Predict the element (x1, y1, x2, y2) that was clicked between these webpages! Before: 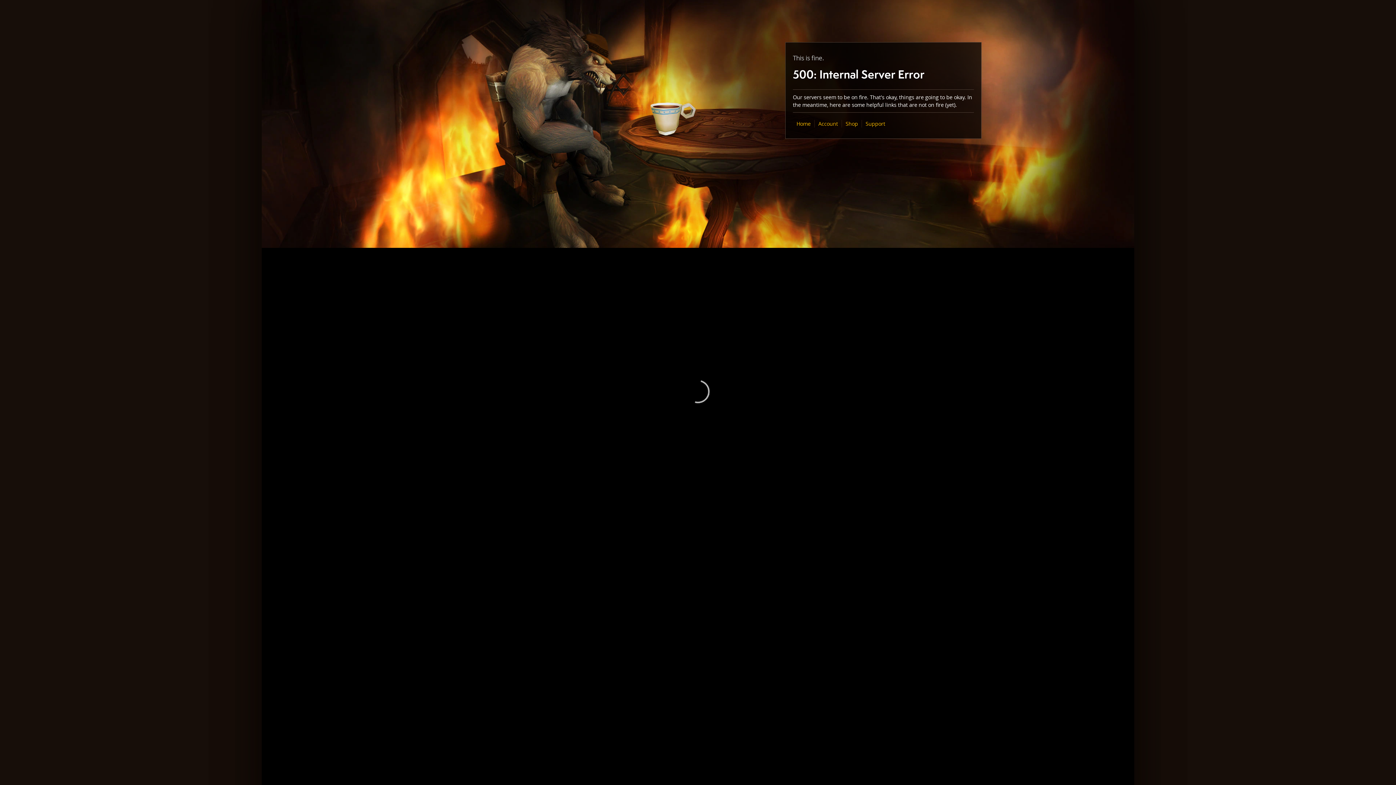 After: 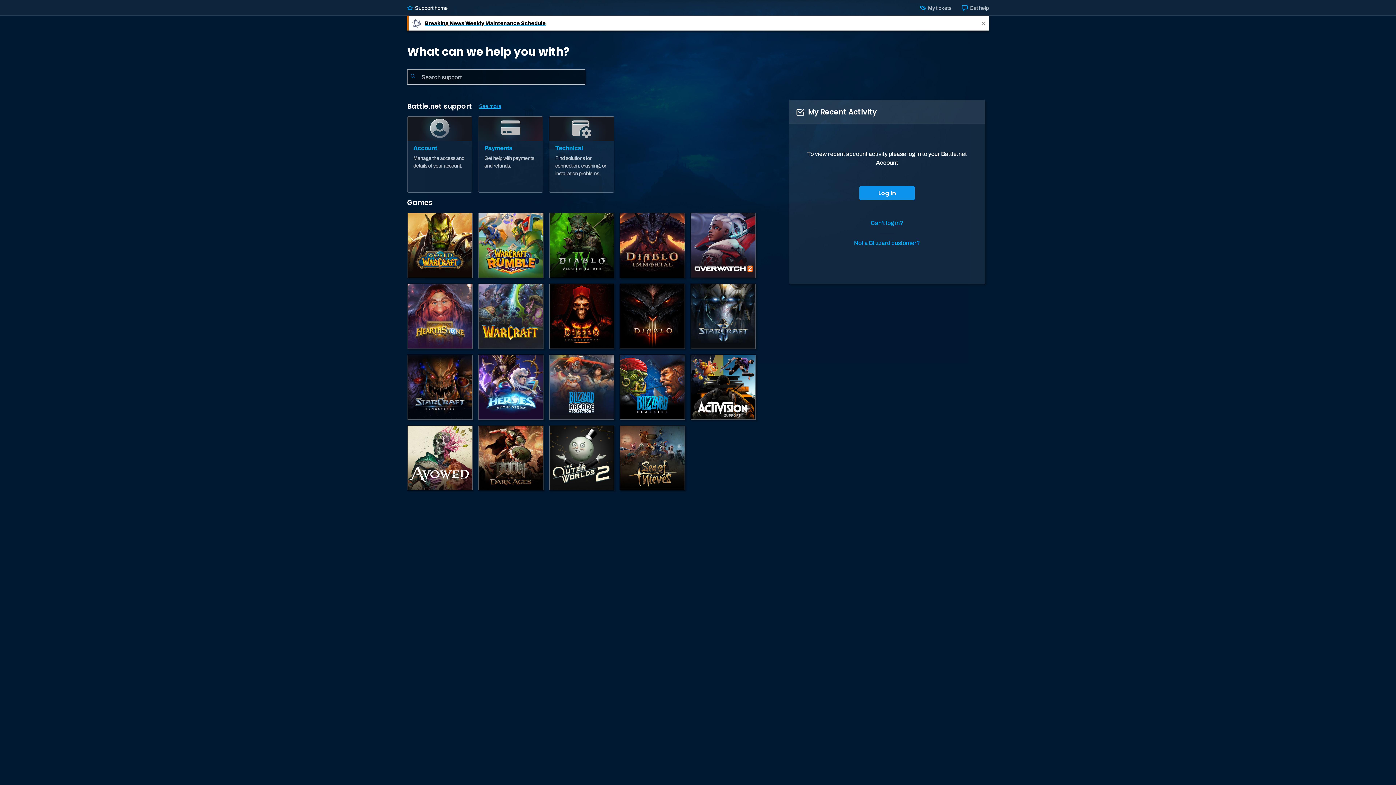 Action: label: Support bbox: (865, 120, 885, 127)